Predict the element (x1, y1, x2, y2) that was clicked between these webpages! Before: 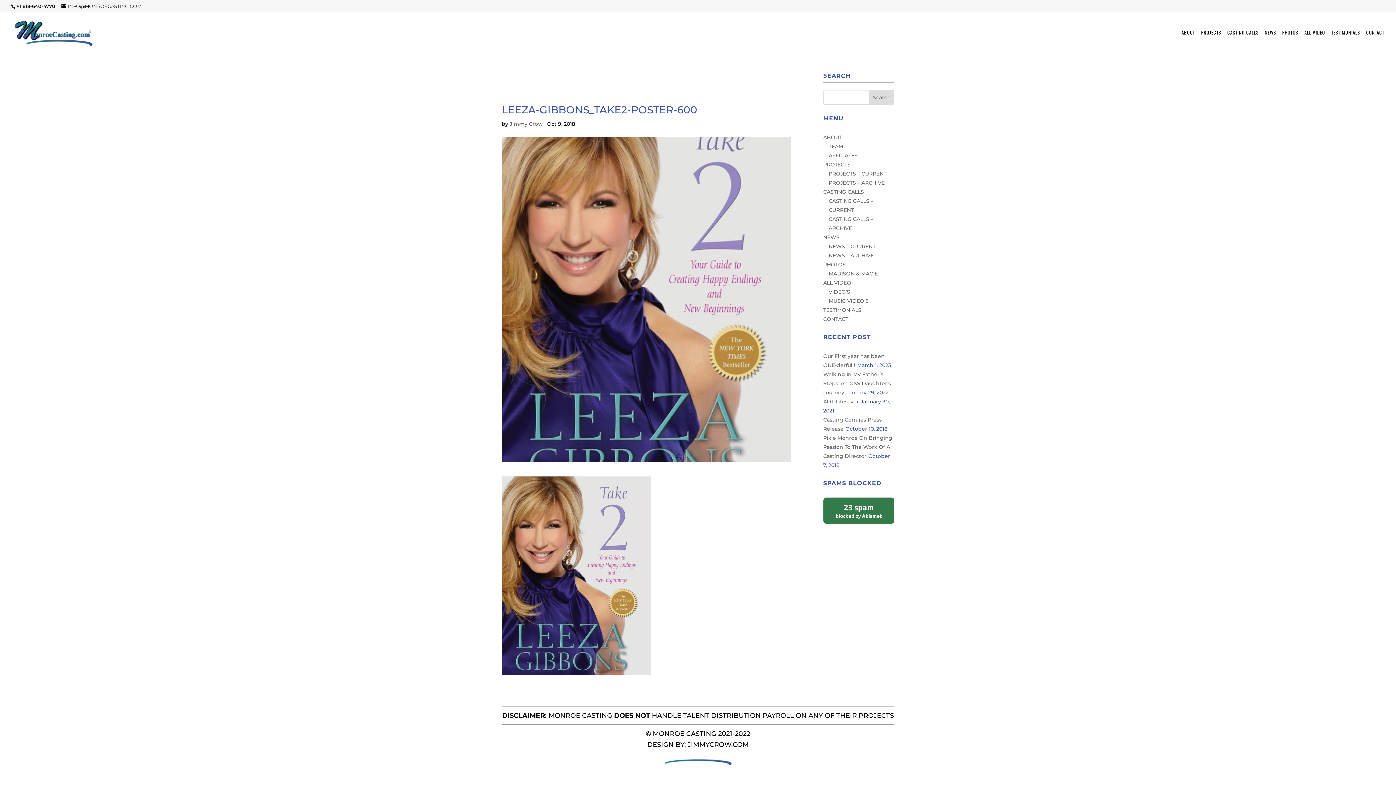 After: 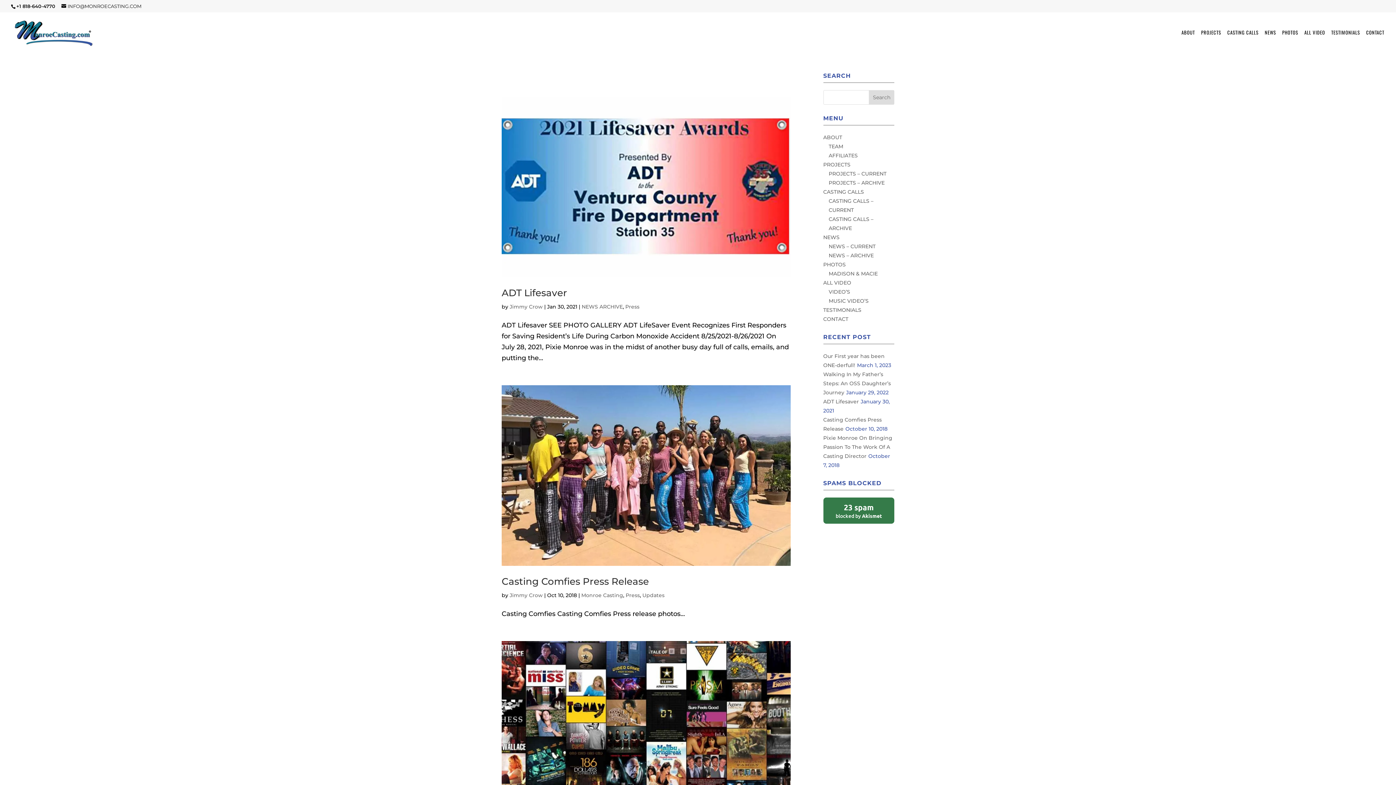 Action: bbox: (509, 120, 542, 127) label: Jimmy Crow